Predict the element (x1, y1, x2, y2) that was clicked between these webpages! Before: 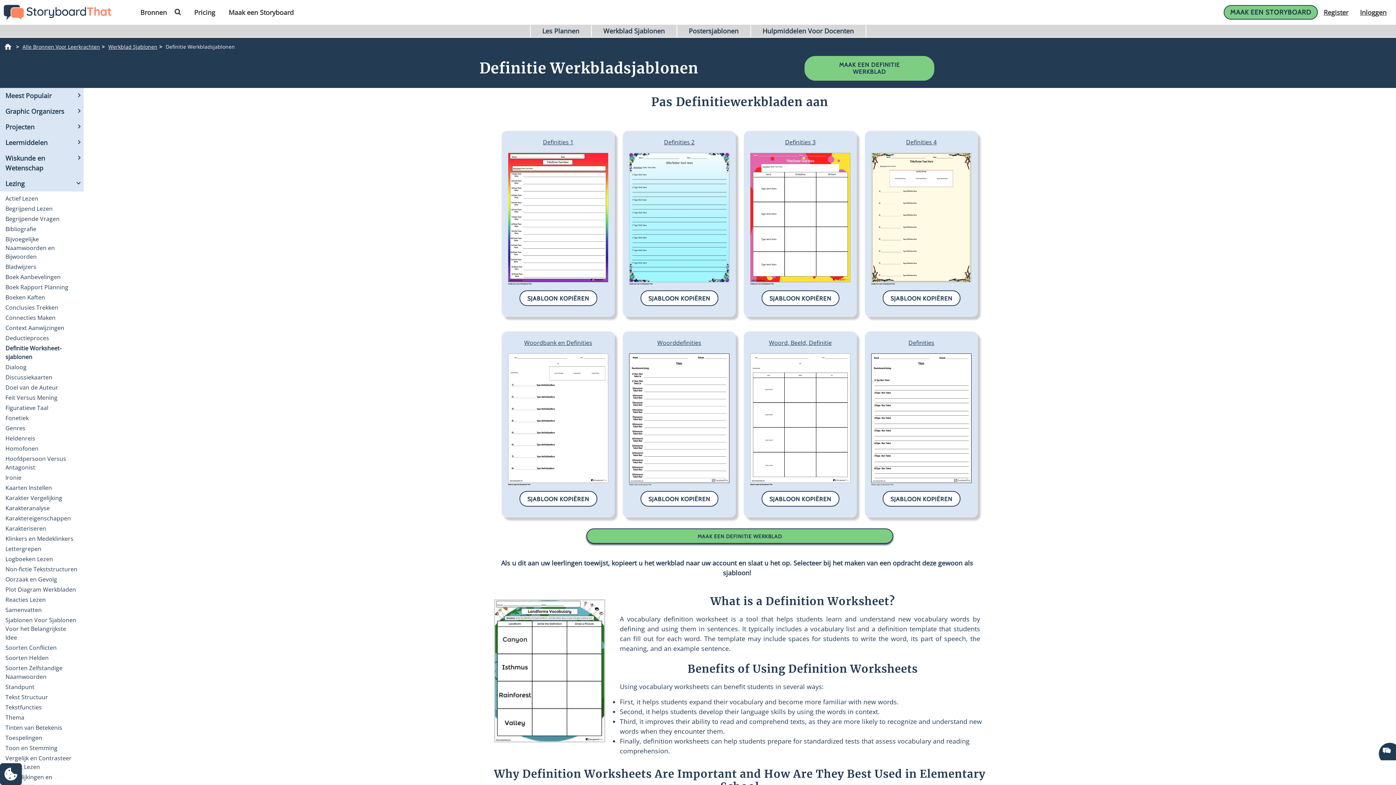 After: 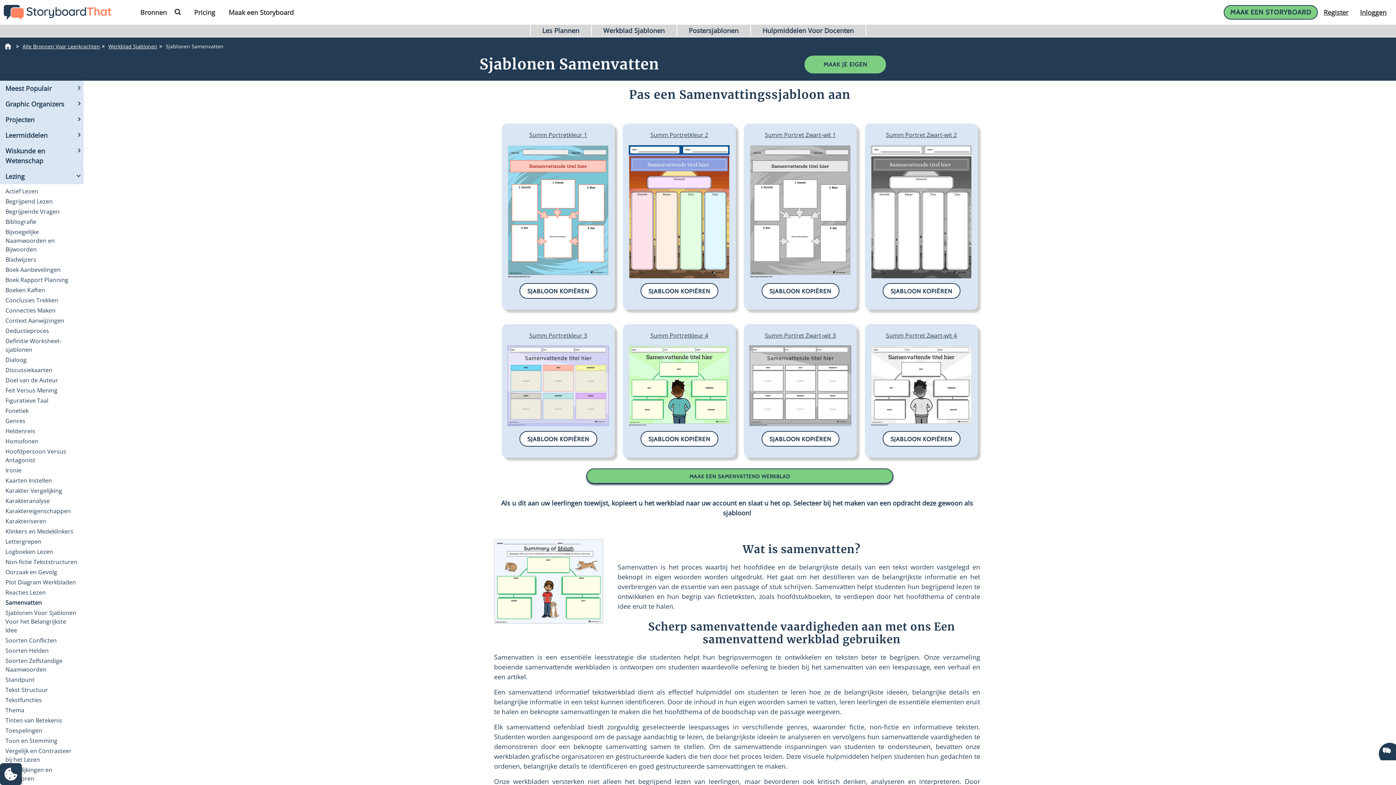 Action: label: Samenvatten bbox: (5, 605, 41, 615)